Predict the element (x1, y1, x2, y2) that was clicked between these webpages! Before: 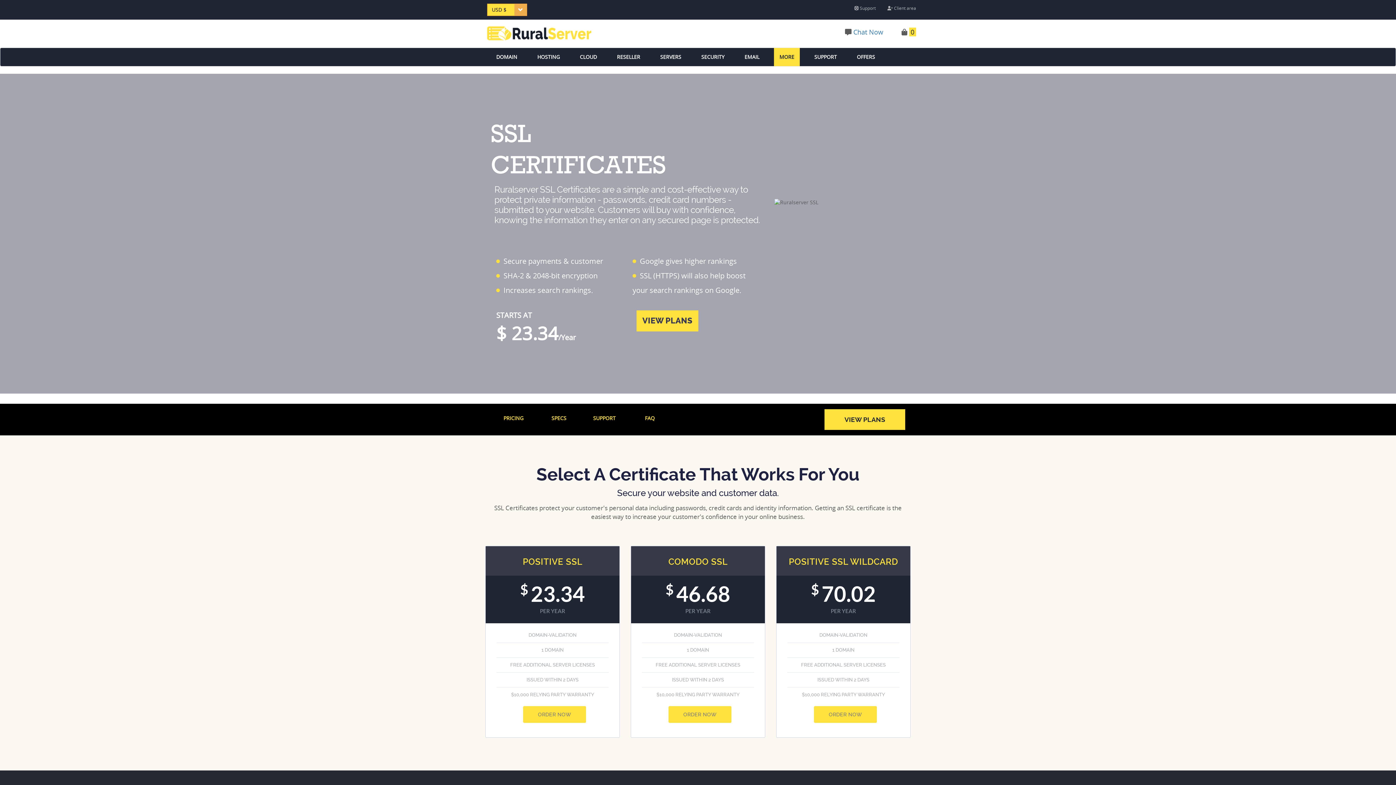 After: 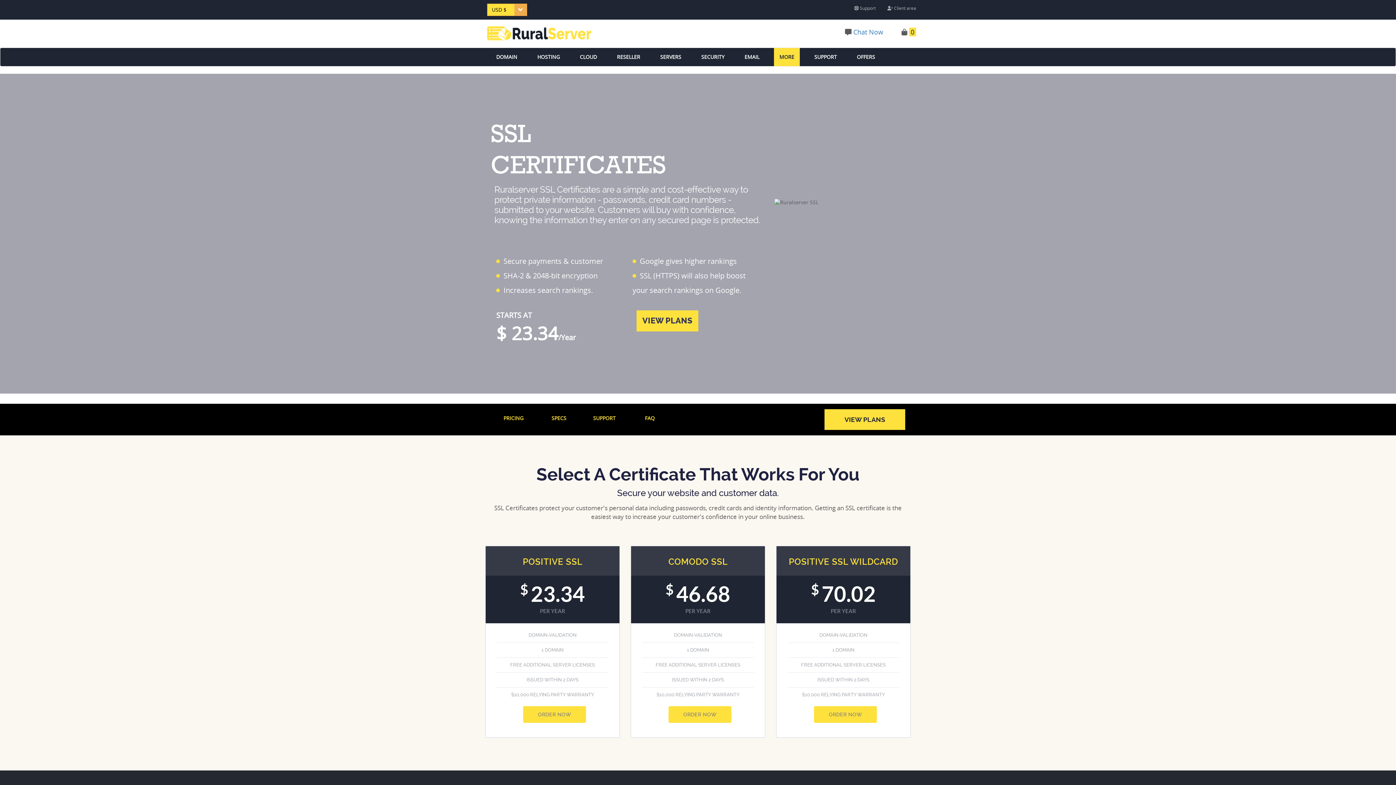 Action: label: DOMAIN bbox: (490, 47, 522, 66)